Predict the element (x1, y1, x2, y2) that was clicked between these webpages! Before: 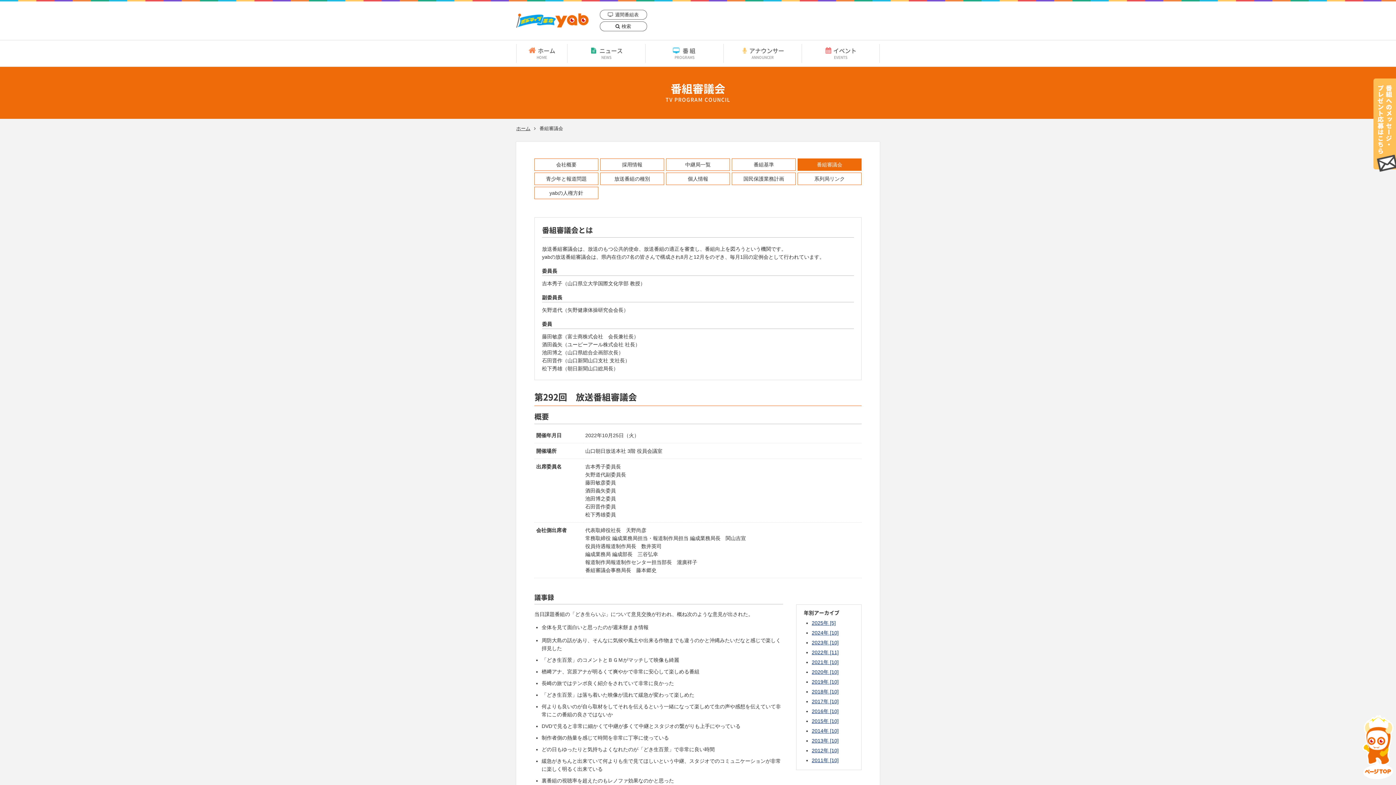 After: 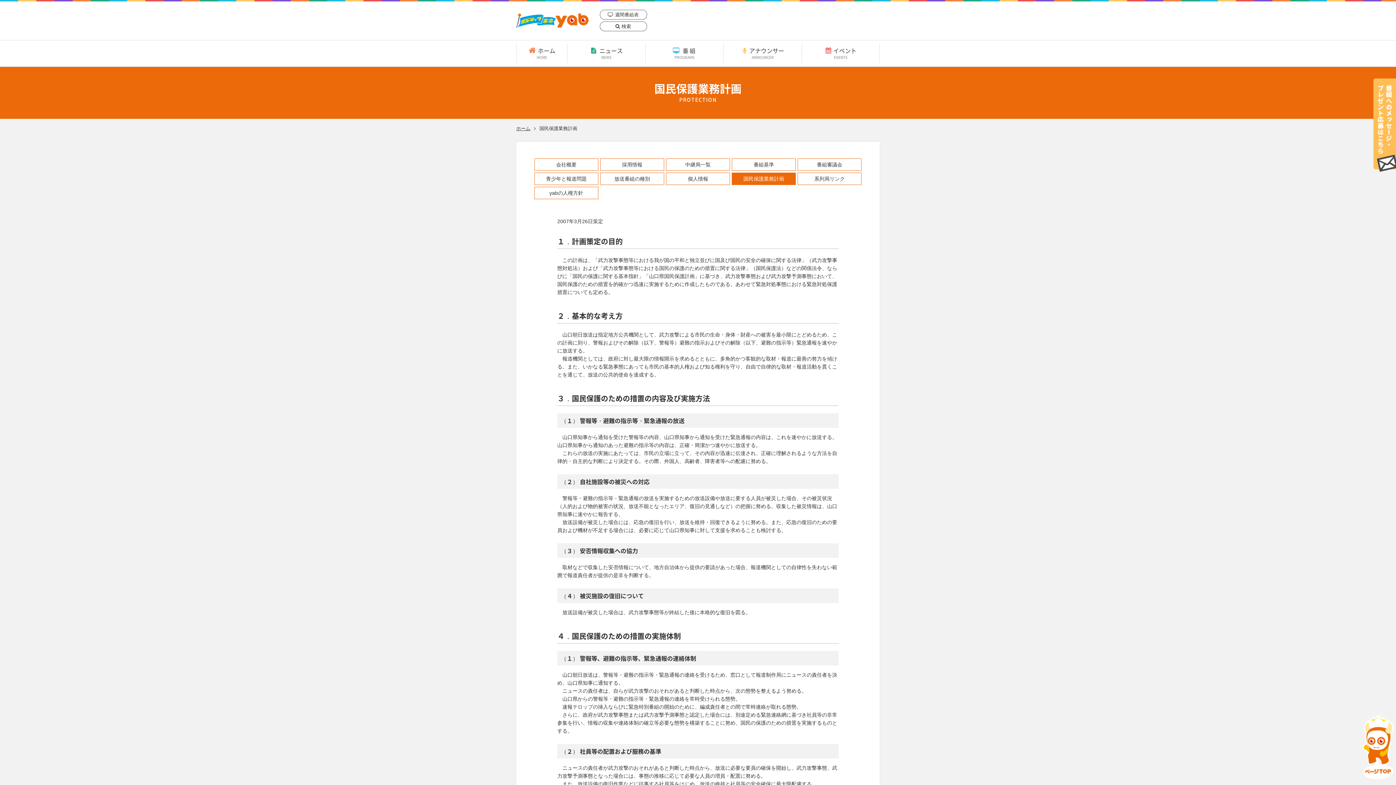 Action: bbox: (732, 172, 796, 185) label: 国民保護業務計画